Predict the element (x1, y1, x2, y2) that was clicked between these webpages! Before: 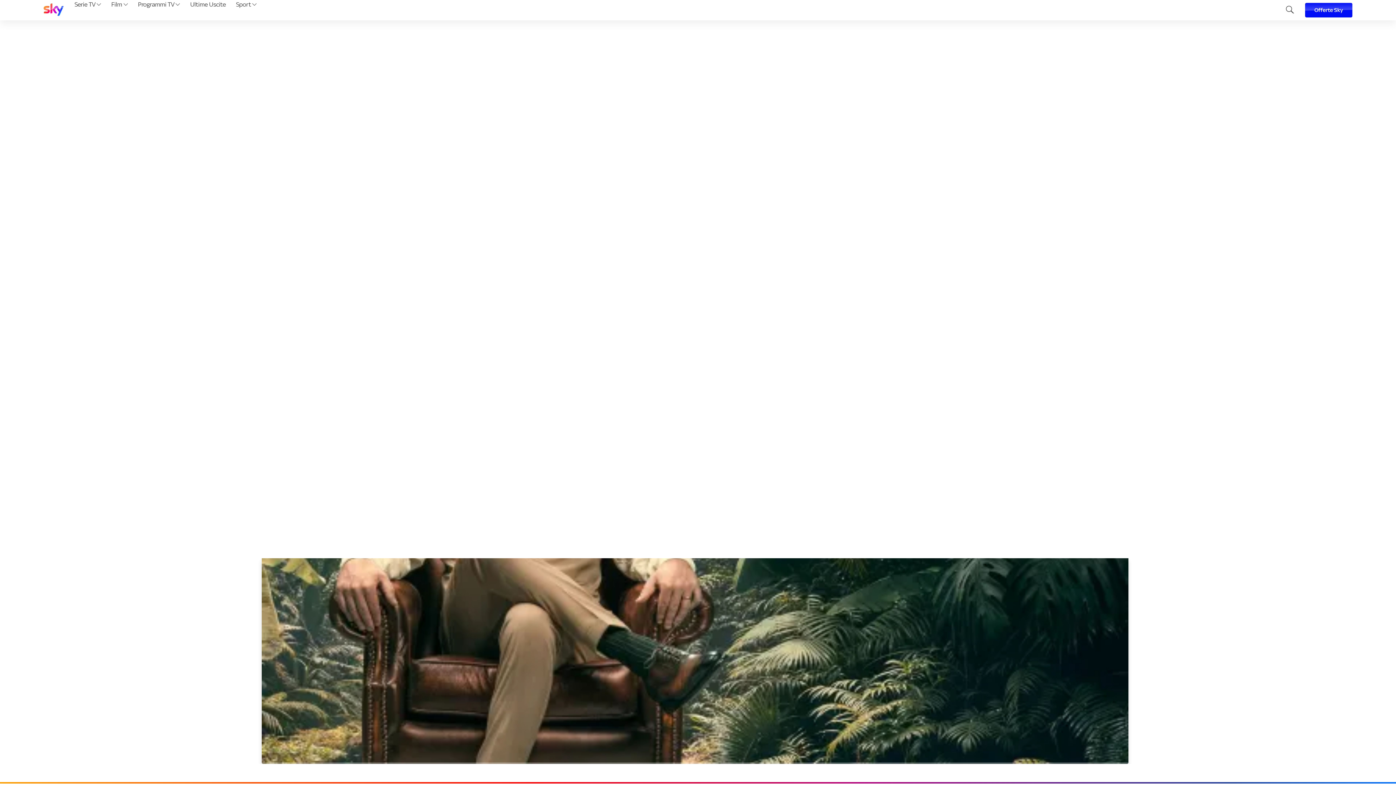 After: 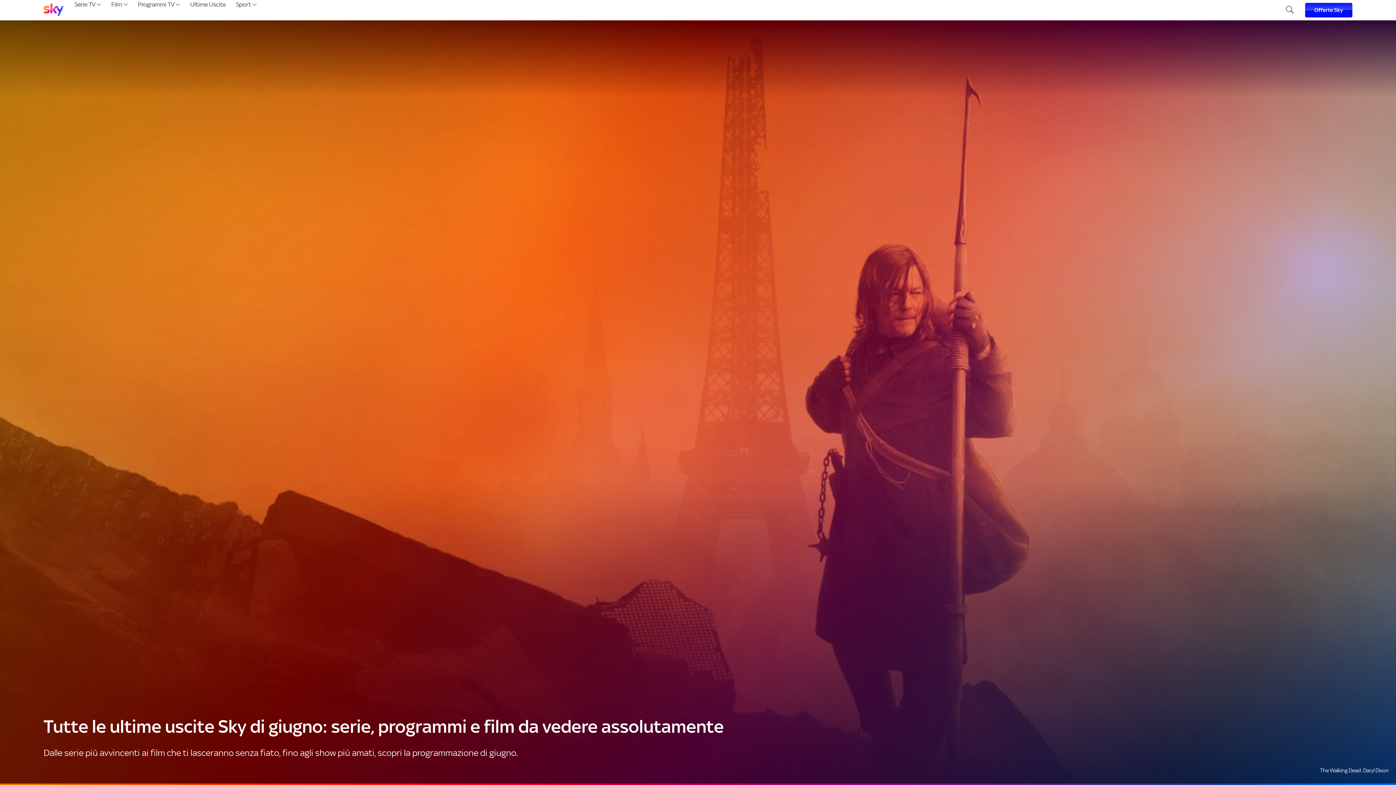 Action: bbox: (187, 0, 228, 20) label: Ultime Uscite